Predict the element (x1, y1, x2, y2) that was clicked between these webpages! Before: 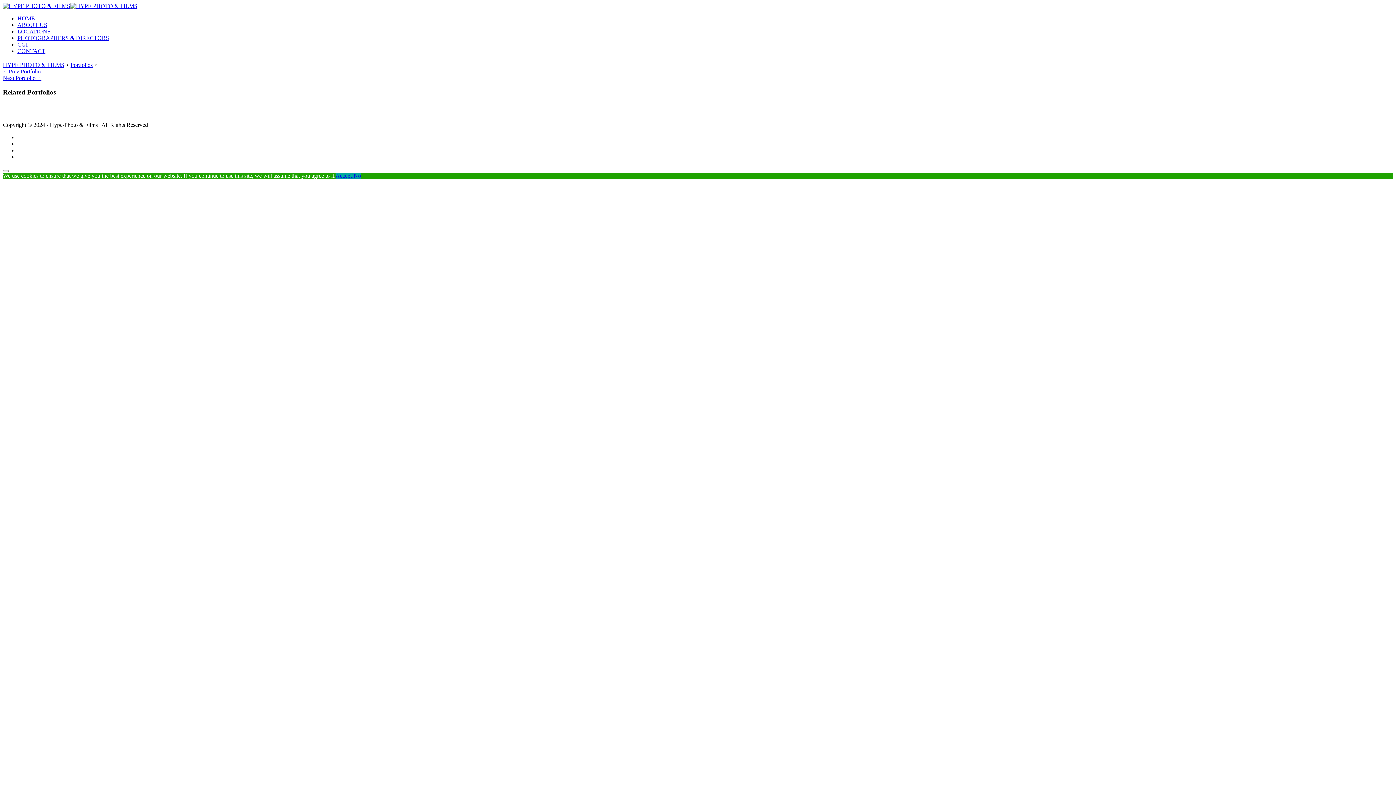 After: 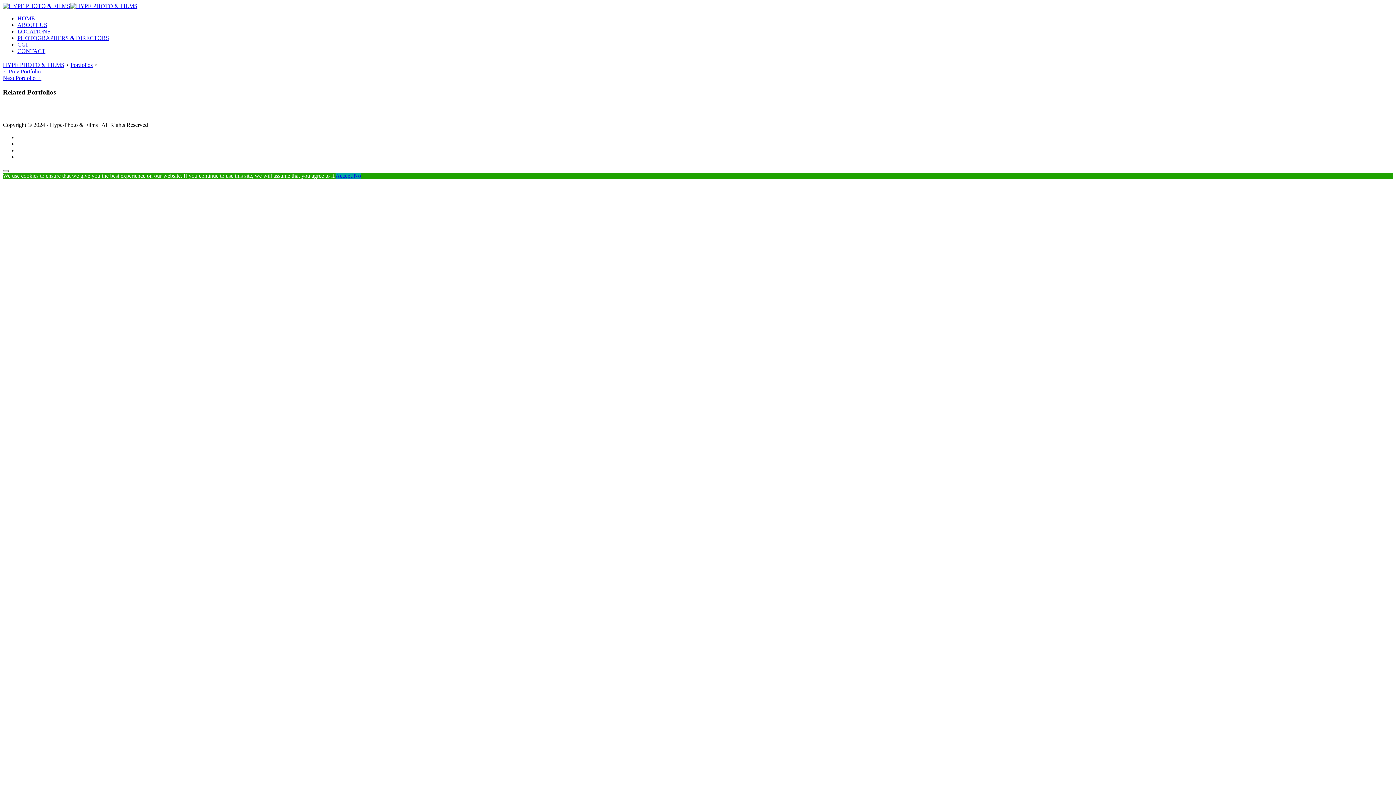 Action: bbox: (2, 170, 8, 172)